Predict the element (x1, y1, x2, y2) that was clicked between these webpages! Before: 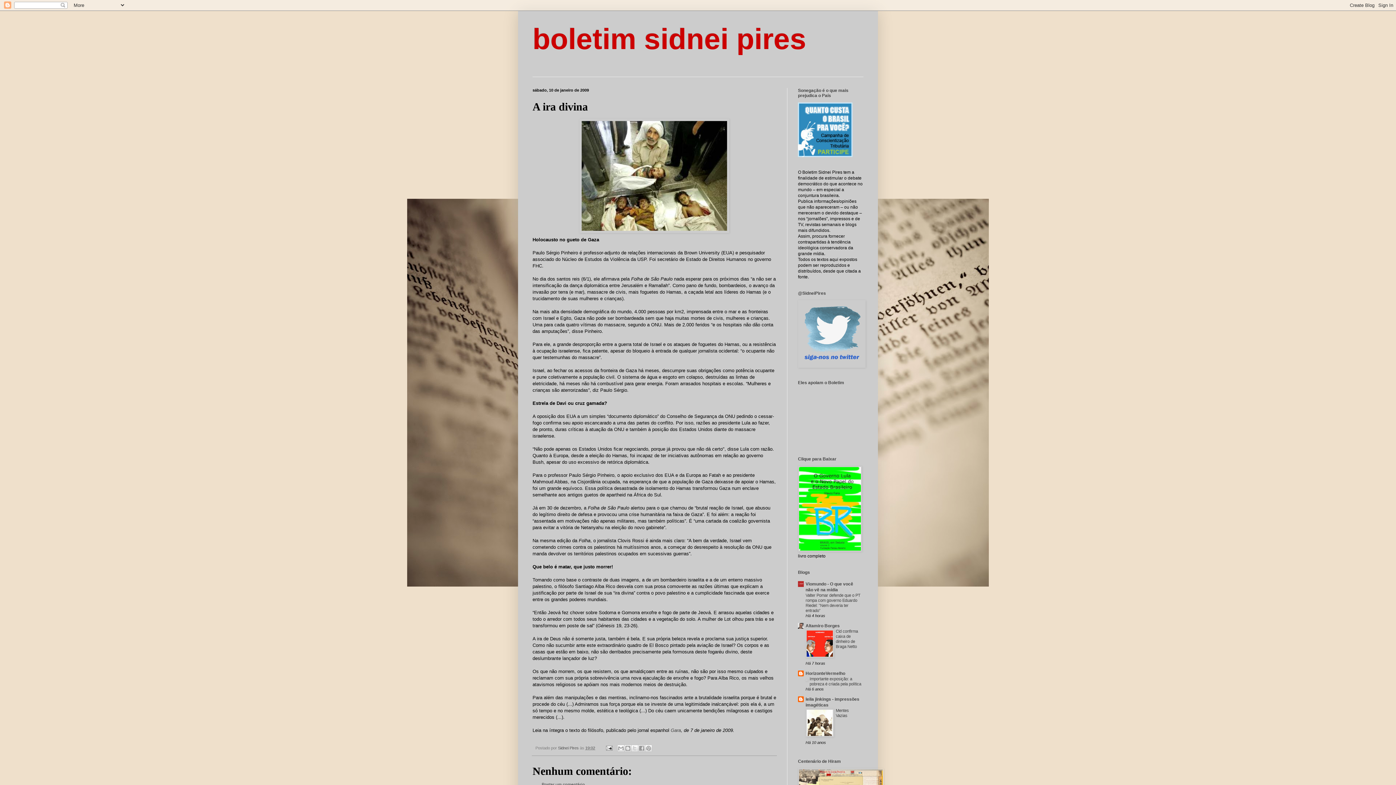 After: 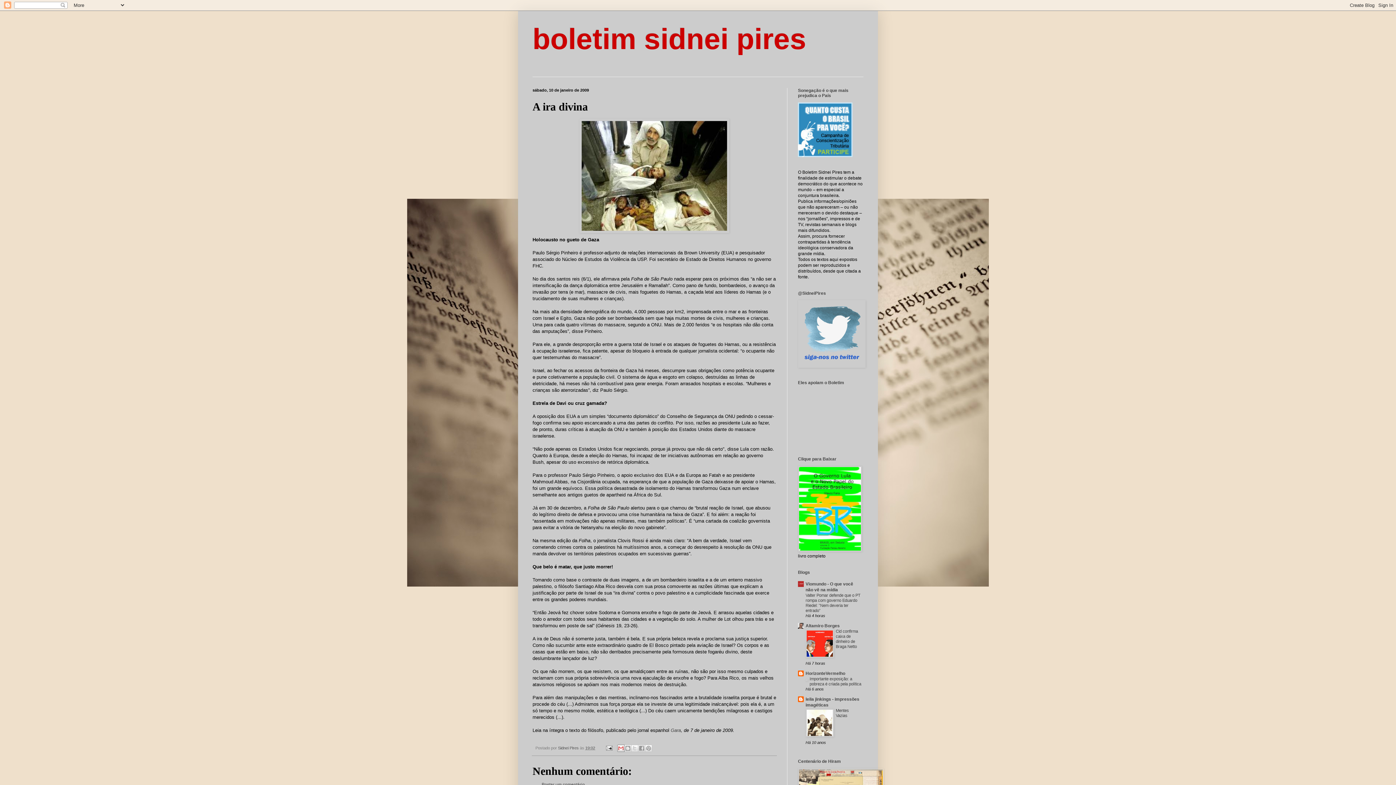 Action: label: Enviar por e-mail bbox: (617, 745, 624, 752)